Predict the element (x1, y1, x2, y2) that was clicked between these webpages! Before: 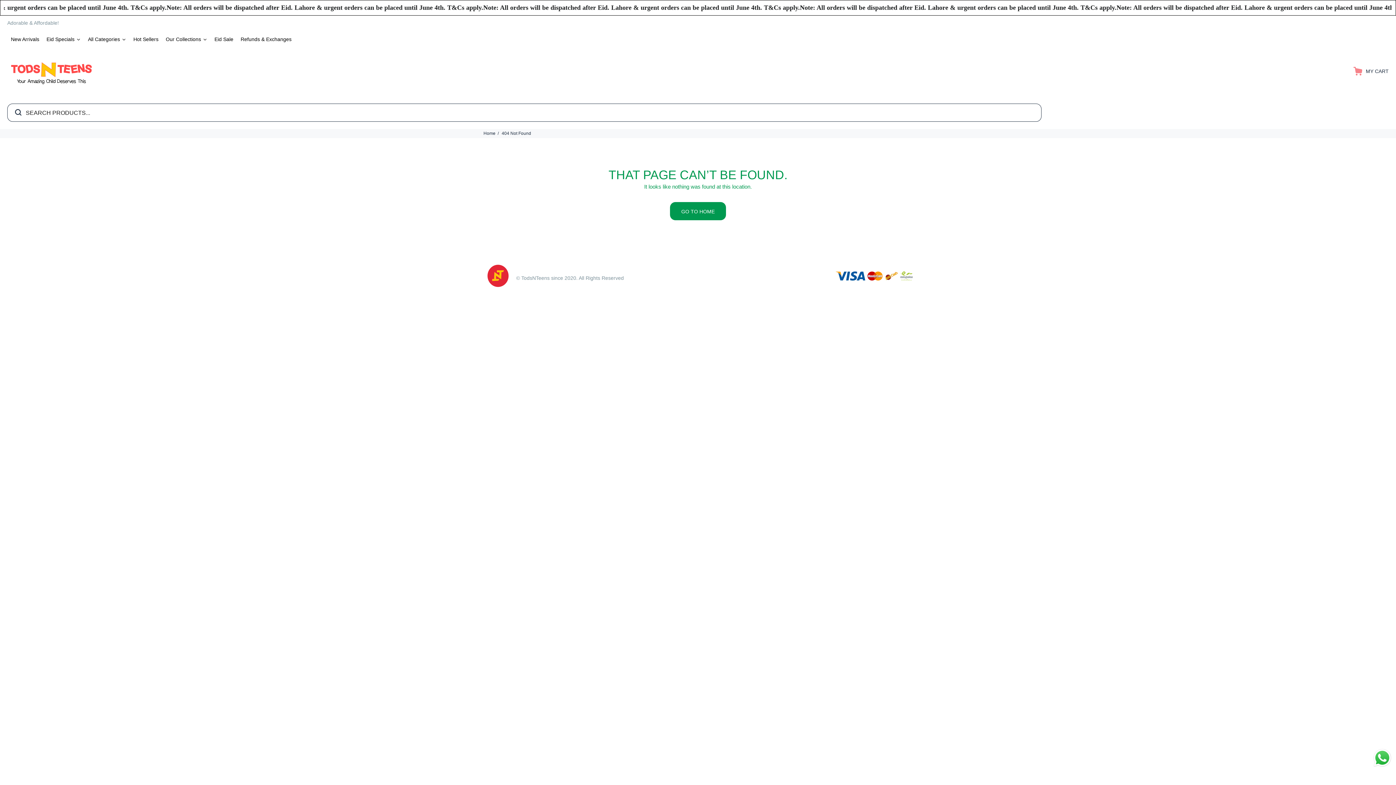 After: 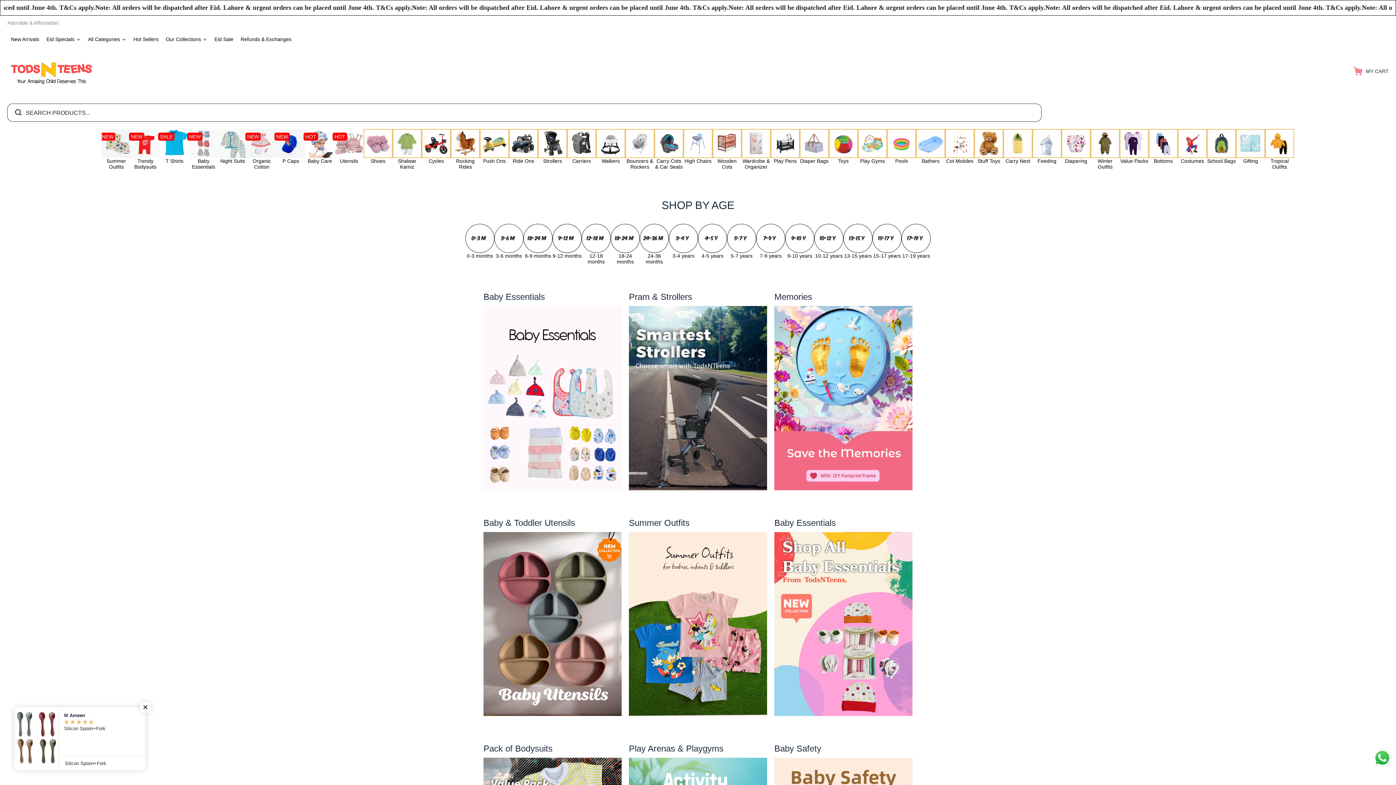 Action: bbox: (670, 202, 726, 220) label: GO TO HOME